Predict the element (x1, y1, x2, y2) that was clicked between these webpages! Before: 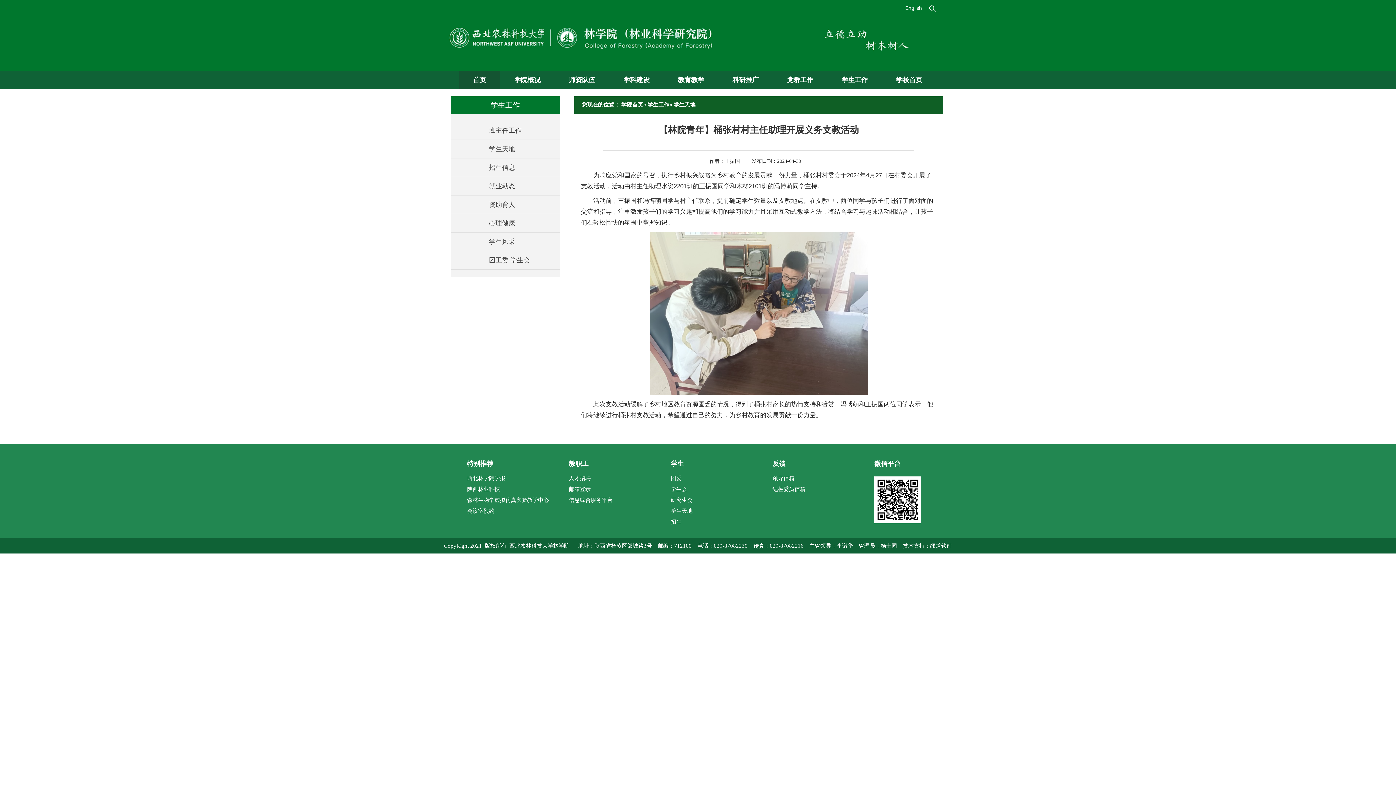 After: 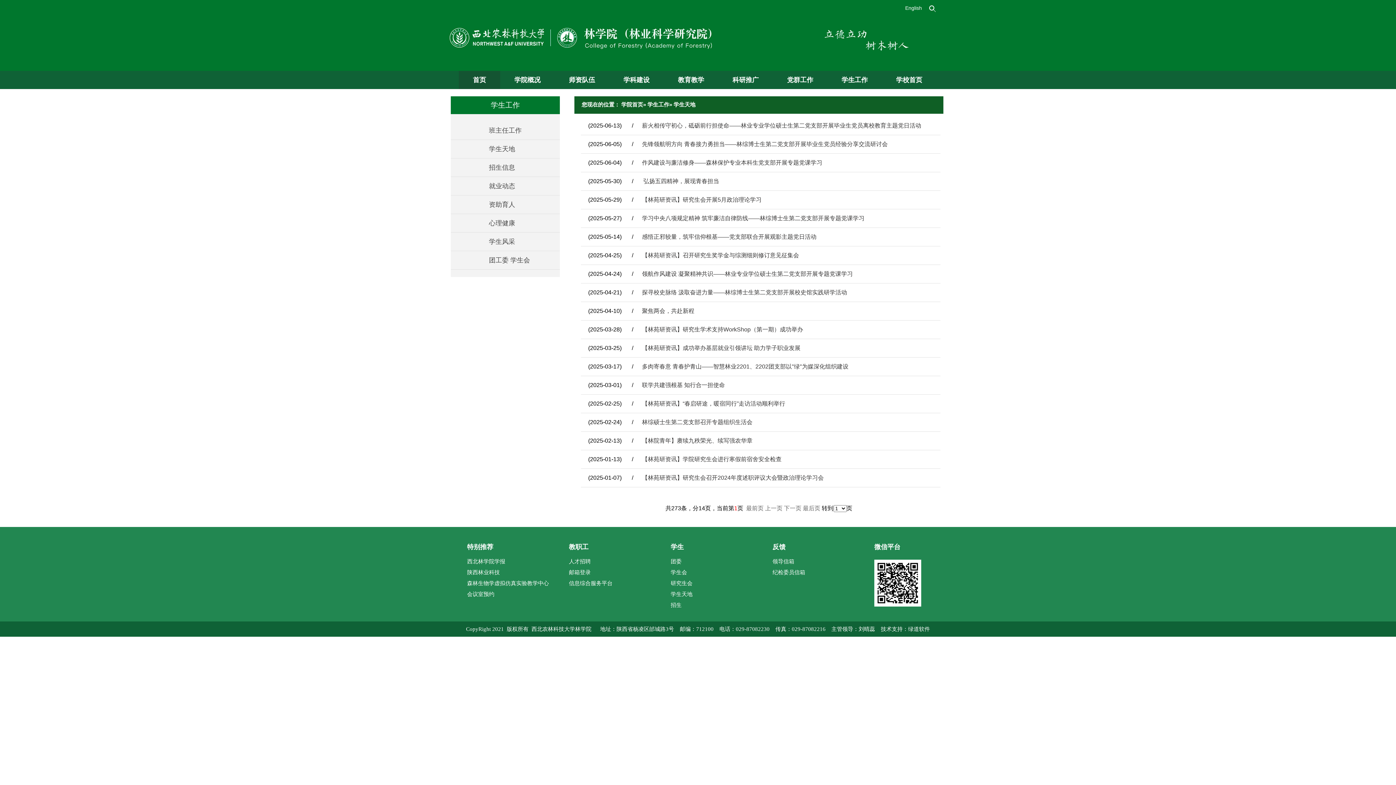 Action: bbox: (450, 140, 560, 158) label: 学生天地